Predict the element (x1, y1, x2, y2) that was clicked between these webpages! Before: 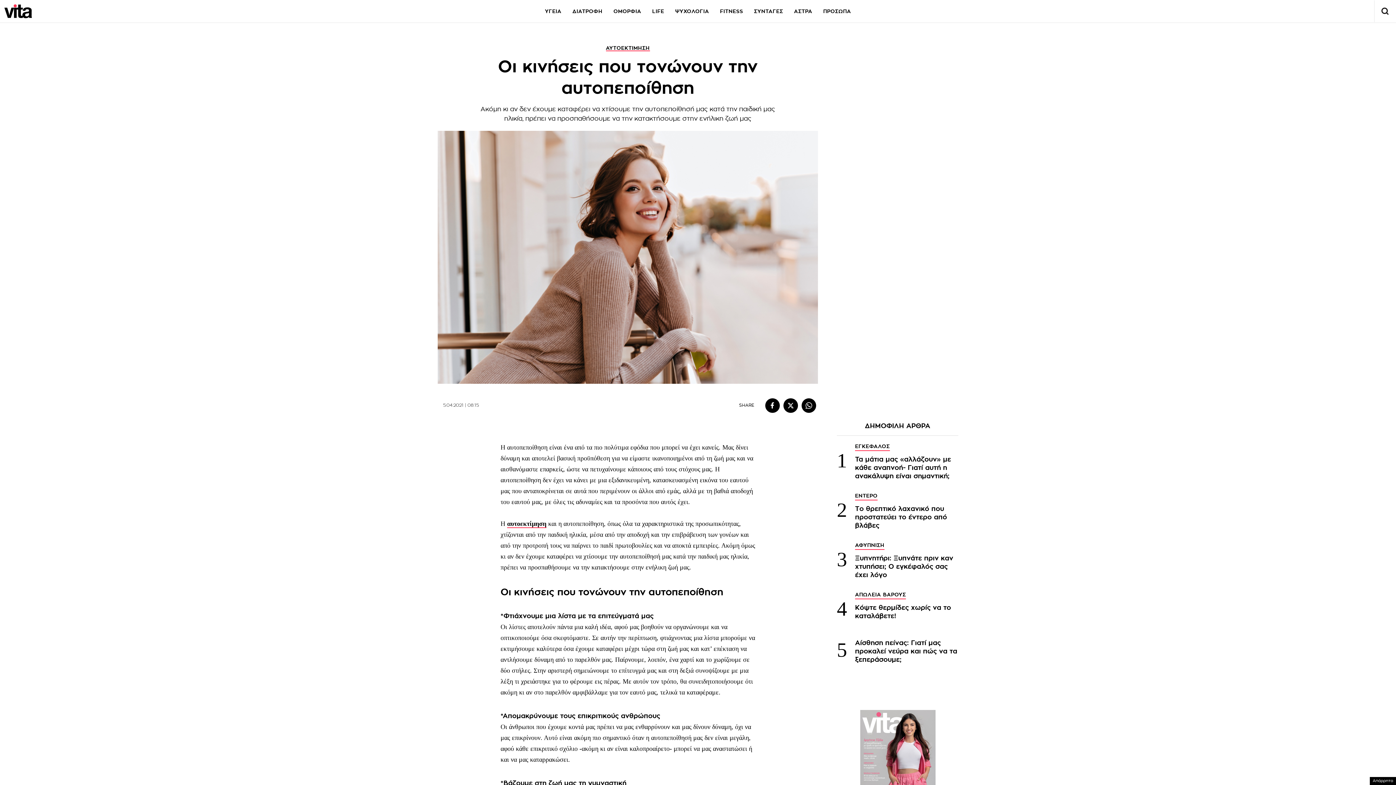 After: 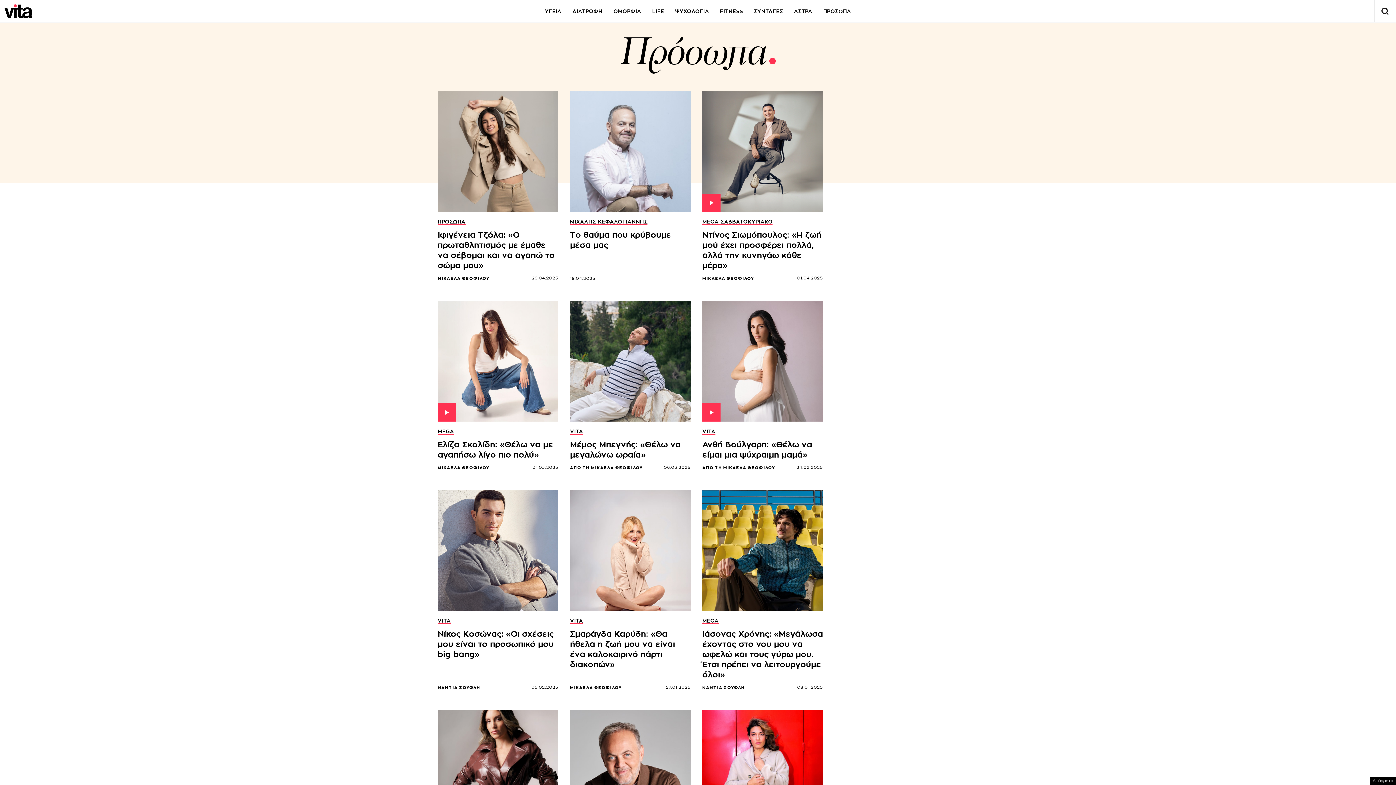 Action: label: ΠΡΟΣΩΠΑ bbox: (823, 8, 851, 13)